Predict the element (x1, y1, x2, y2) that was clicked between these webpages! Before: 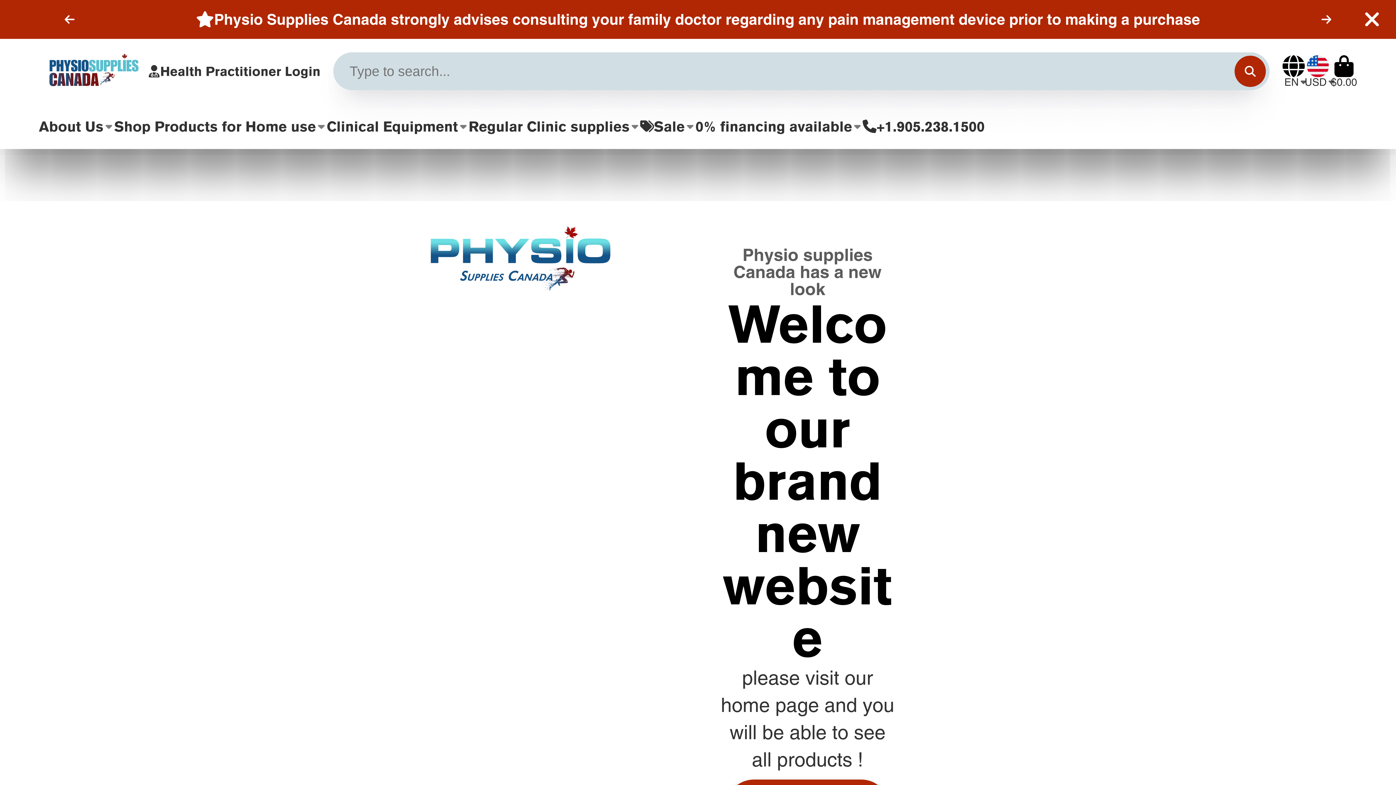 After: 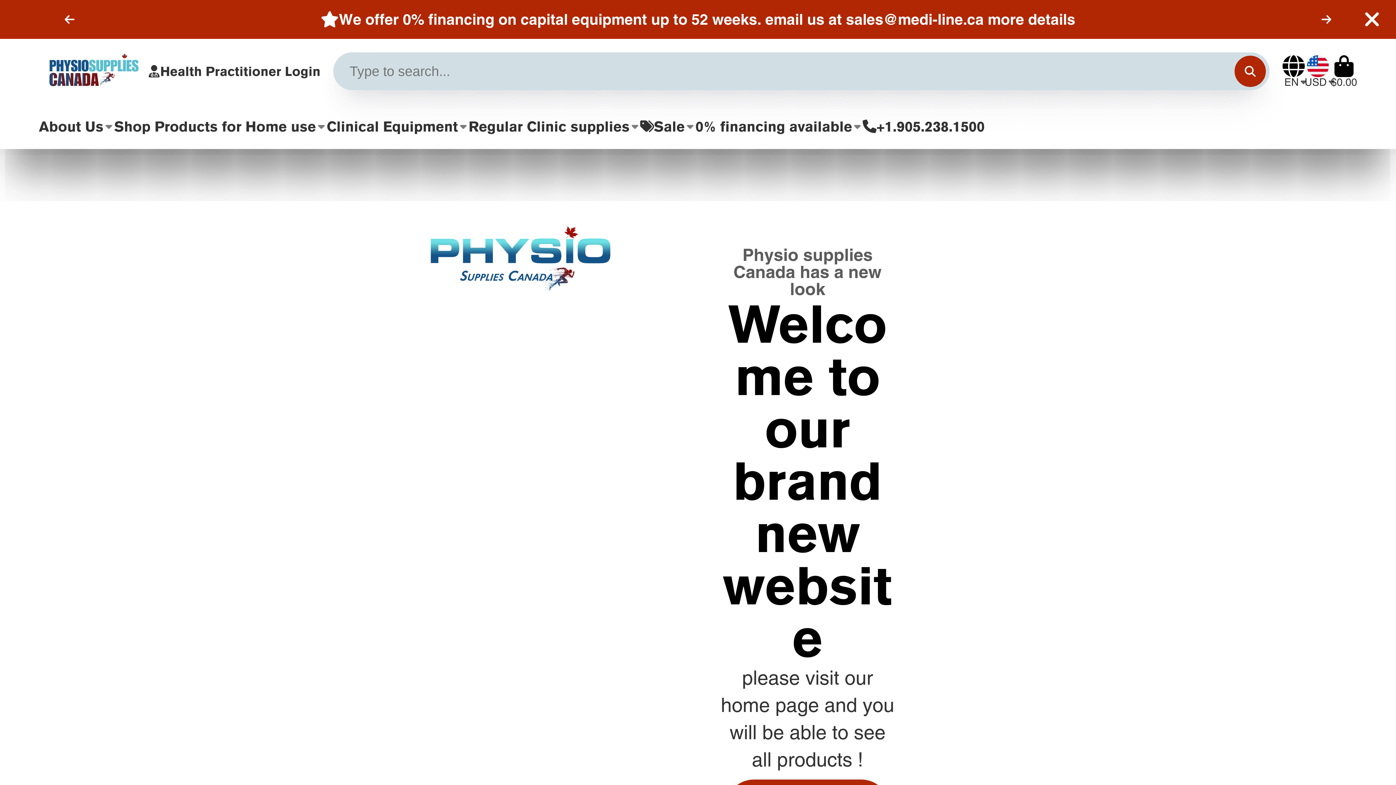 Action: bbox: (114, 103, 326, 149) label: Shop Products for Home use